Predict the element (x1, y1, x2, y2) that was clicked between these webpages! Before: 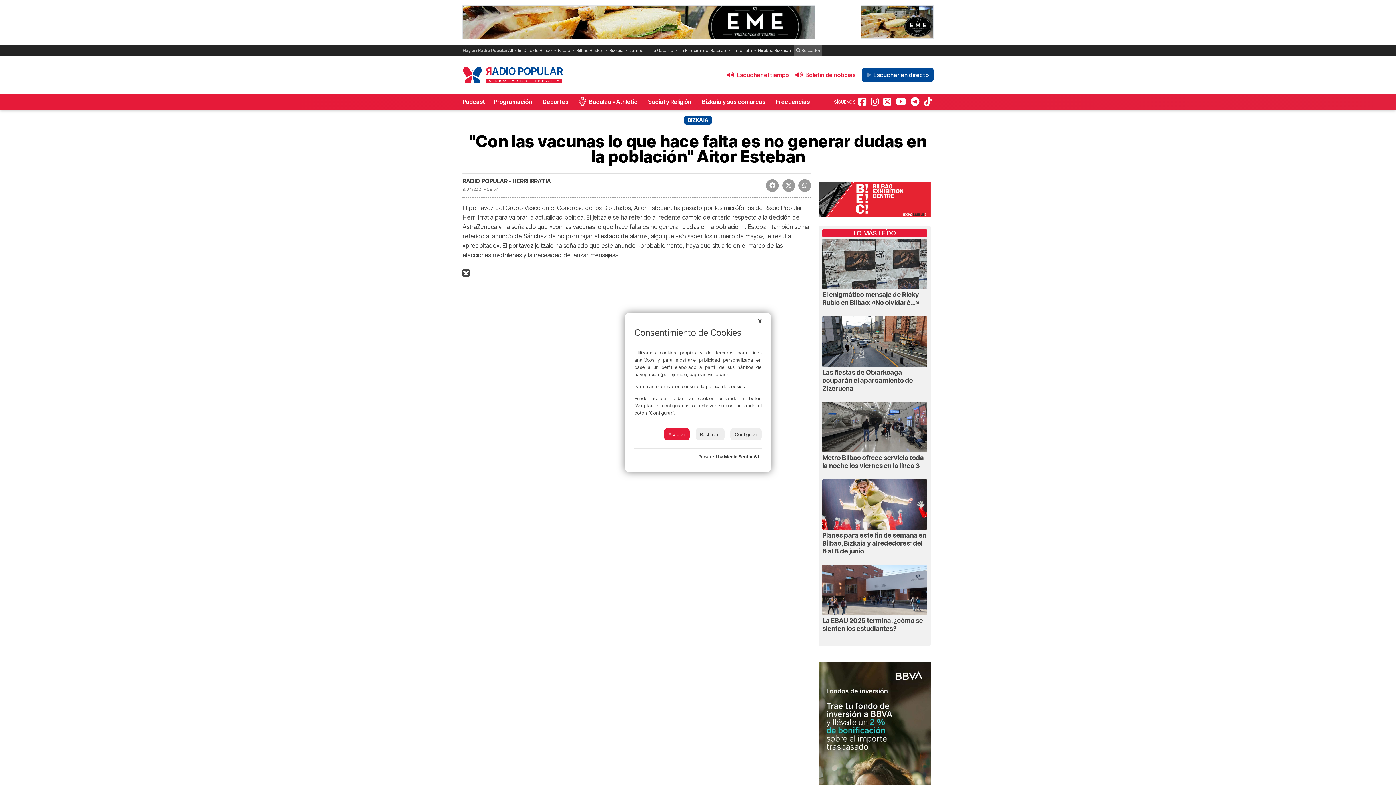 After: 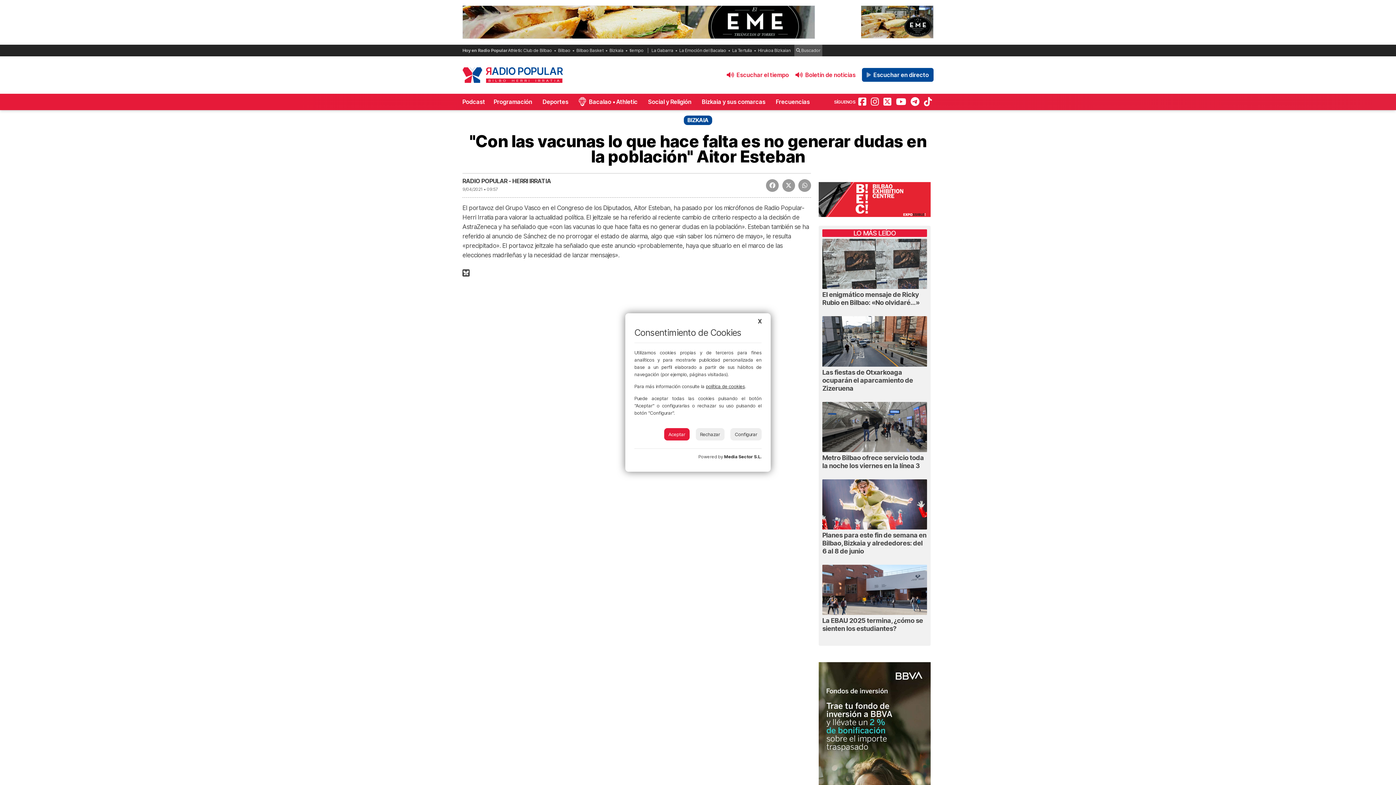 Action: bbox: (706, 383, 745, 389) label: política de cookies